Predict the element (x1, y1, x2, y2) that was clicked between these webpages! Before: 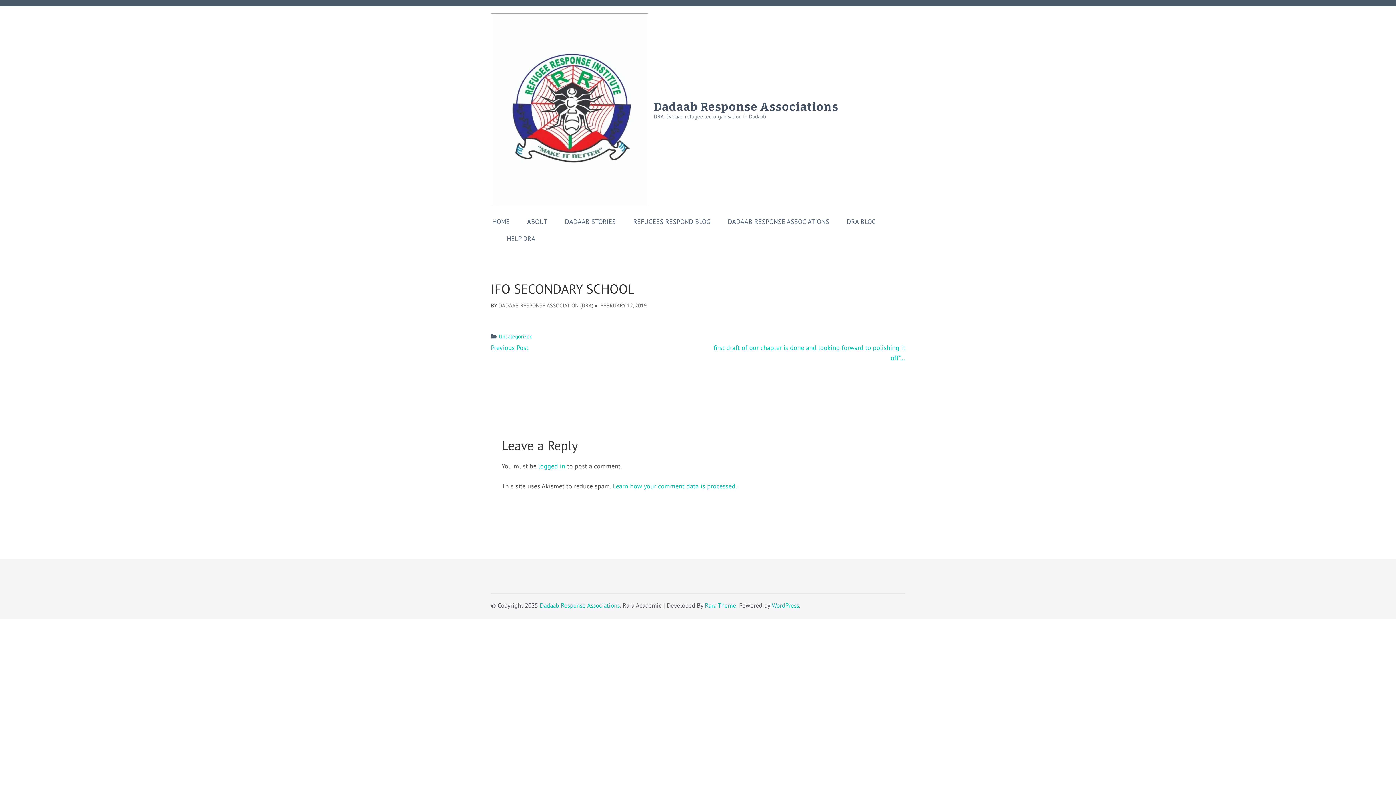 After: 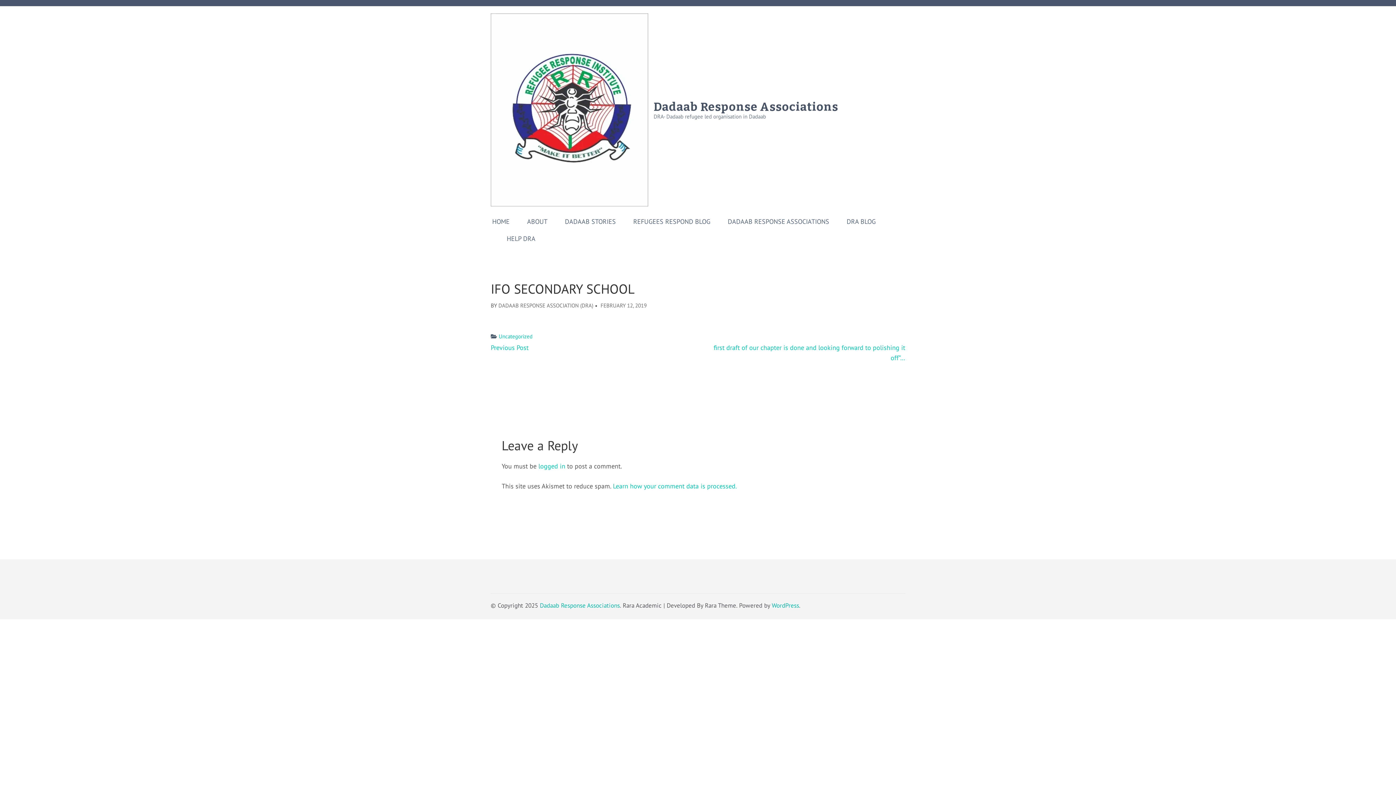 Action: label: Rara Theme bbox: (705, 601, 736, 609)